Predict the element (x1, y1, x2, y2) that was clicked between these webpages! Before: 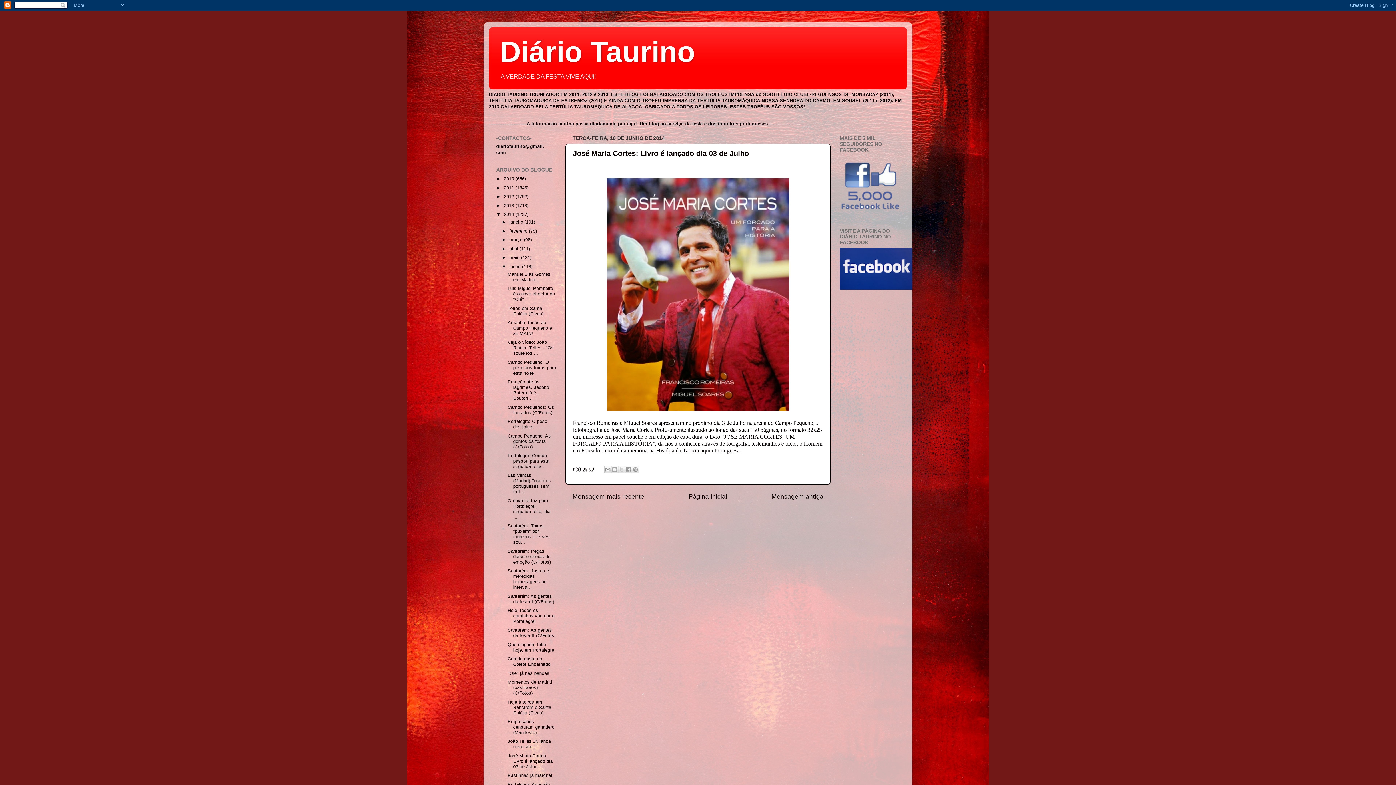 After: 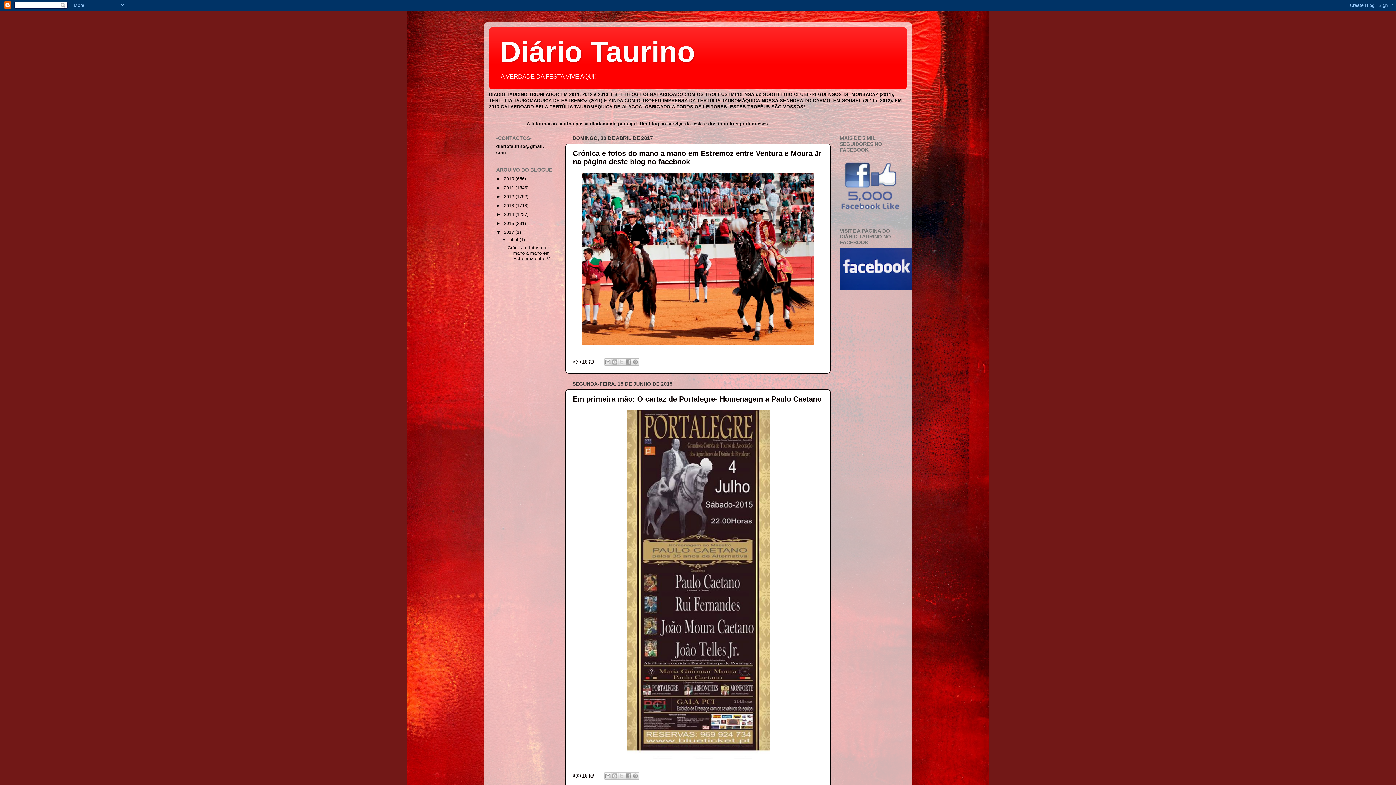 Action: label: Diário Taurino bbox: (500, 35, 695, 68)